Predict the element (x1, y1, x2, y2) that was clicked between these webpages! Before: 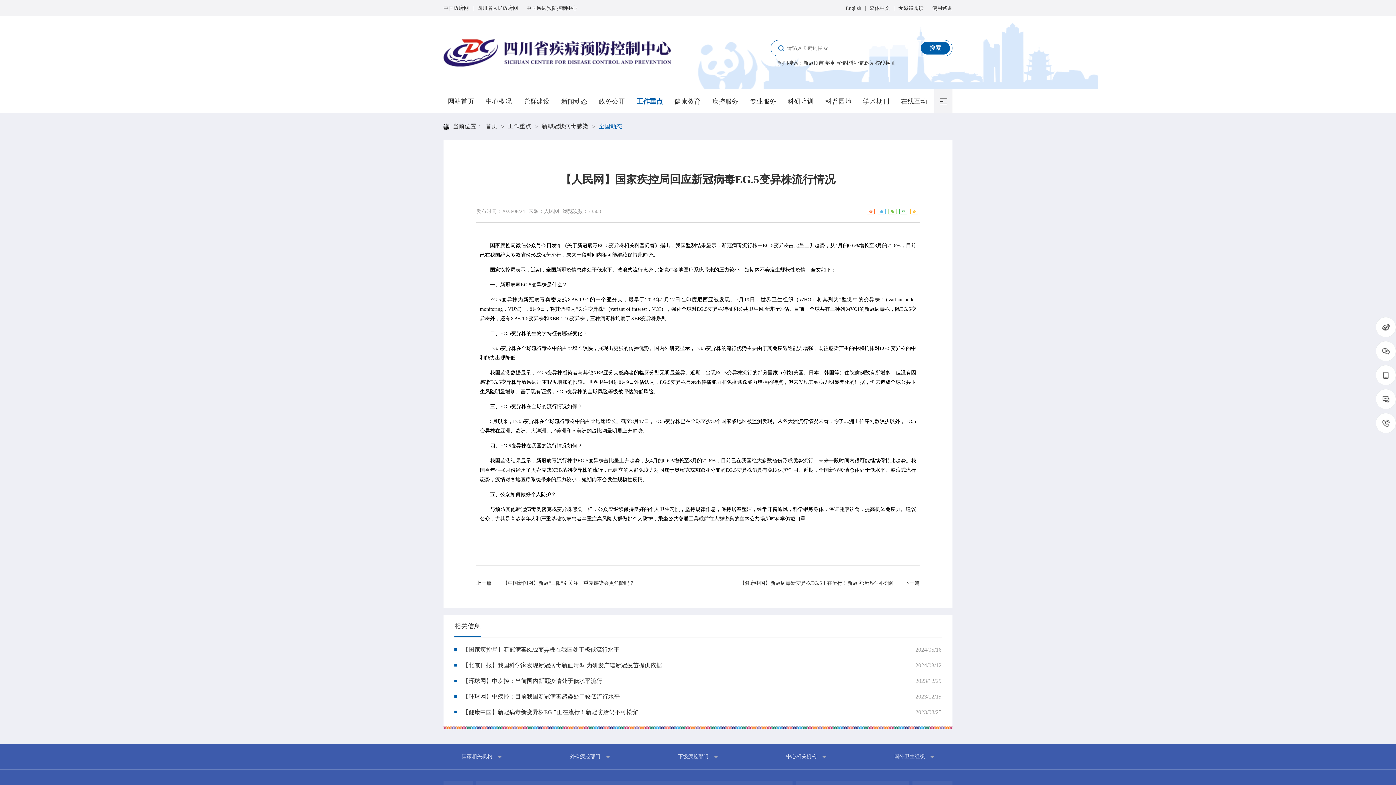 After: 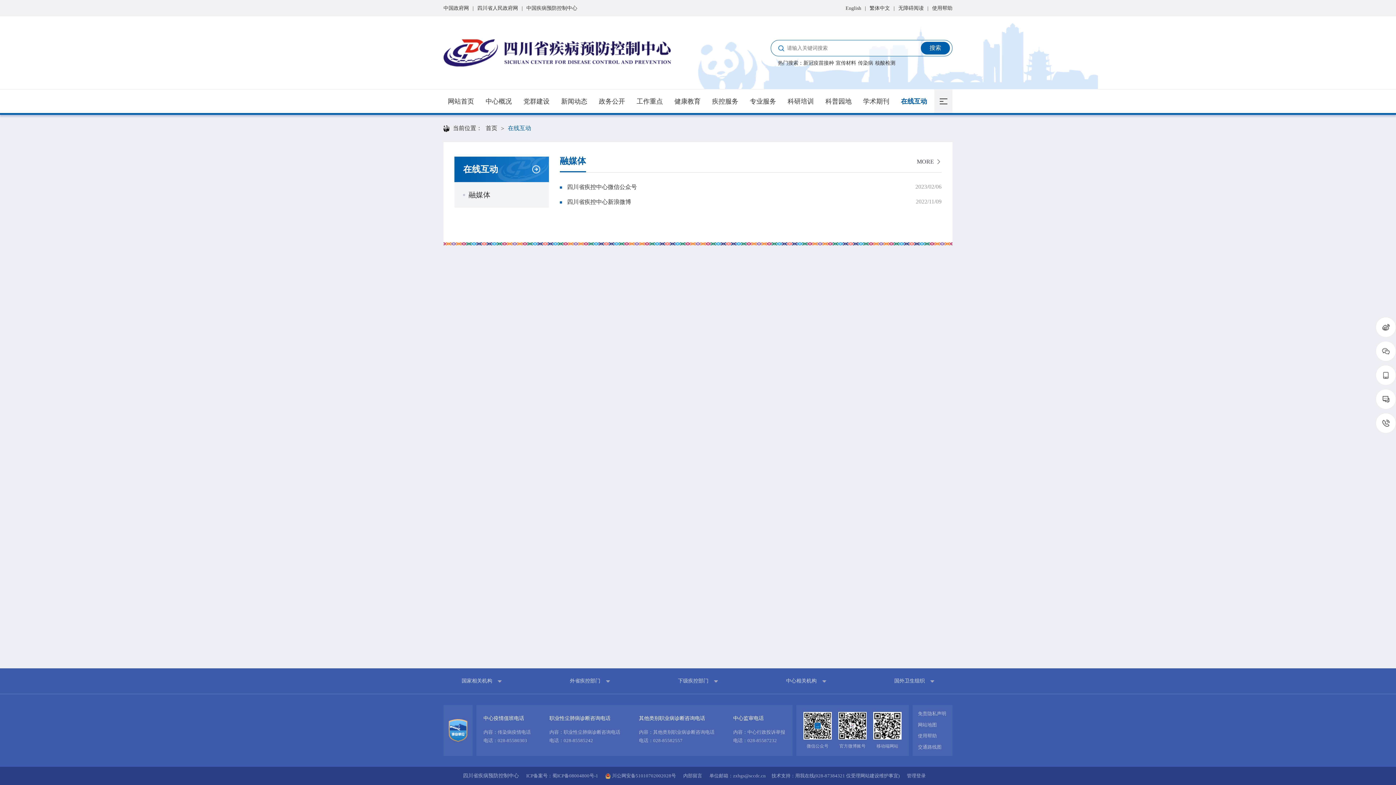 Action: bbox: (896, 89, 931, 113) label: 在线互动